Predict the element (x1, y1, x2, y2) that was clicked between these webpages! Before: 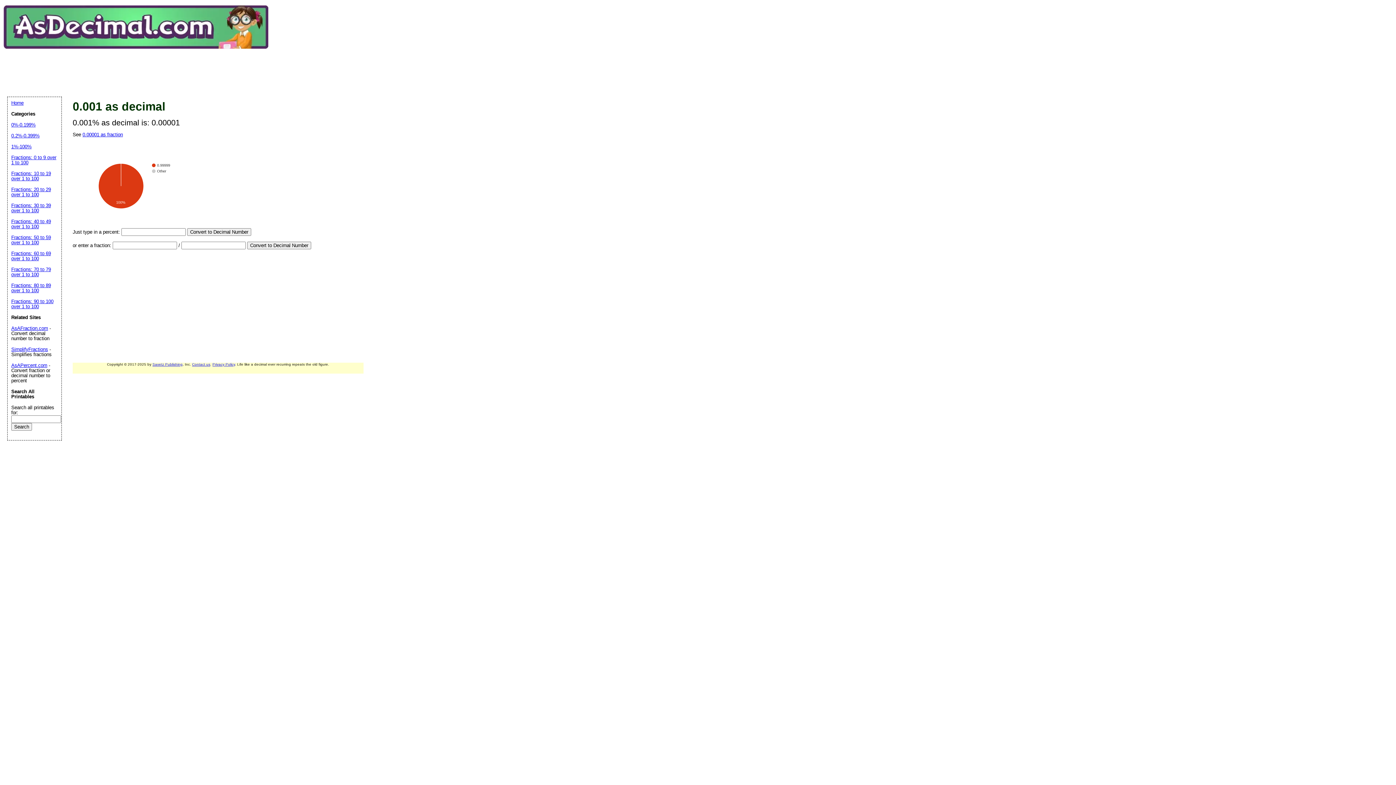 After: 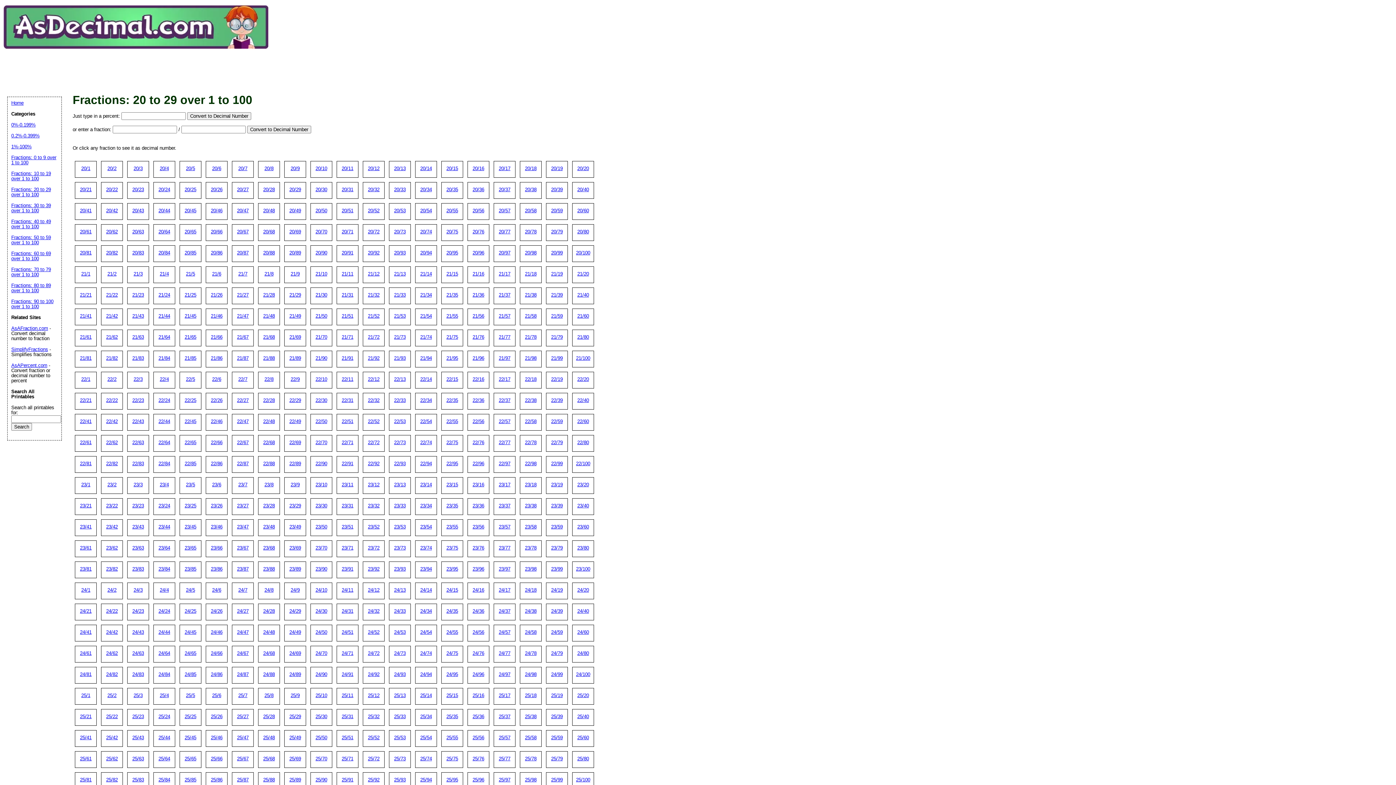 Action: bbox: (11, 186, 50, 197) label: Fractions: 20 to 29 over 1 to 100